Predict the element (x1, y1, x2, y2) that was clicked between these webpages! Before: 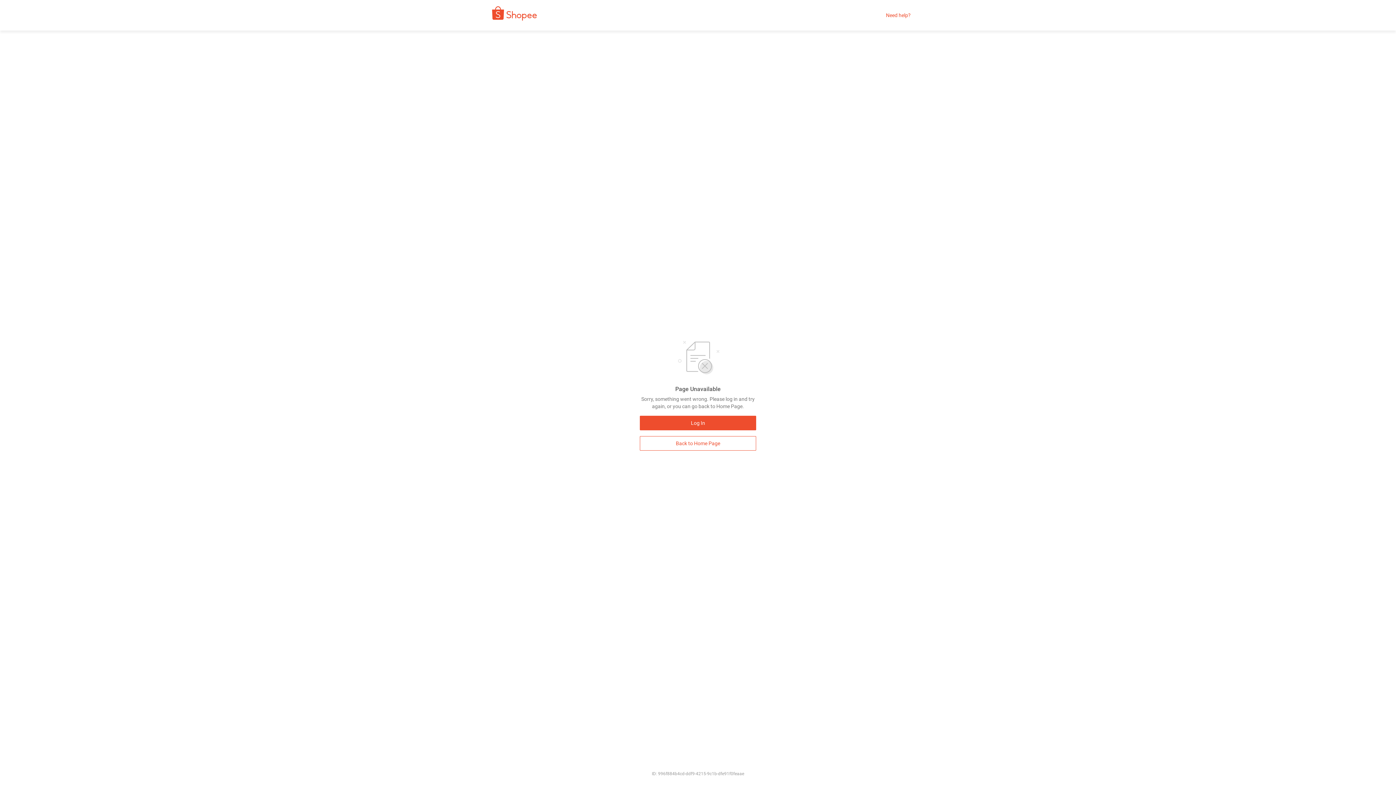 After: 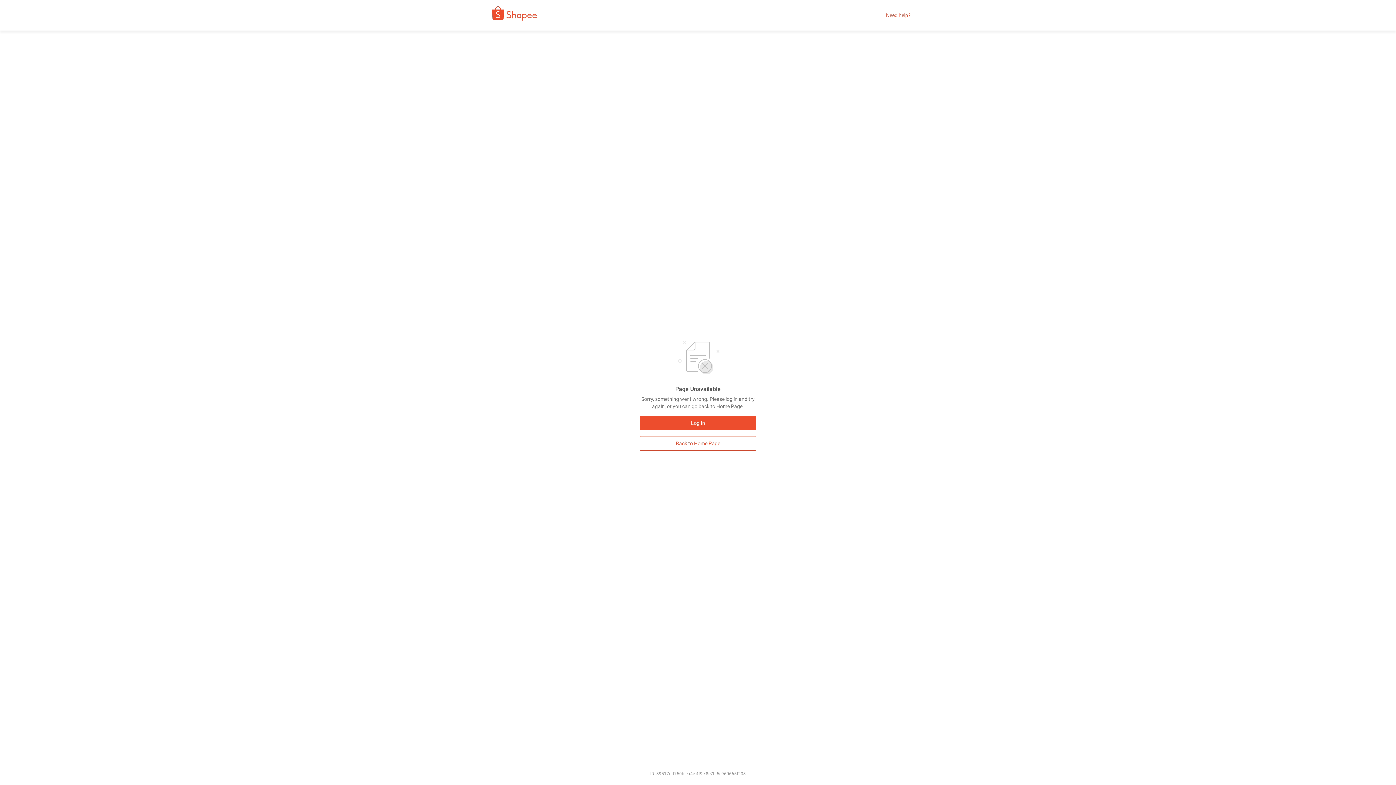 Action: label: Back to Home Page bbox: (640, 436, 756, 450)